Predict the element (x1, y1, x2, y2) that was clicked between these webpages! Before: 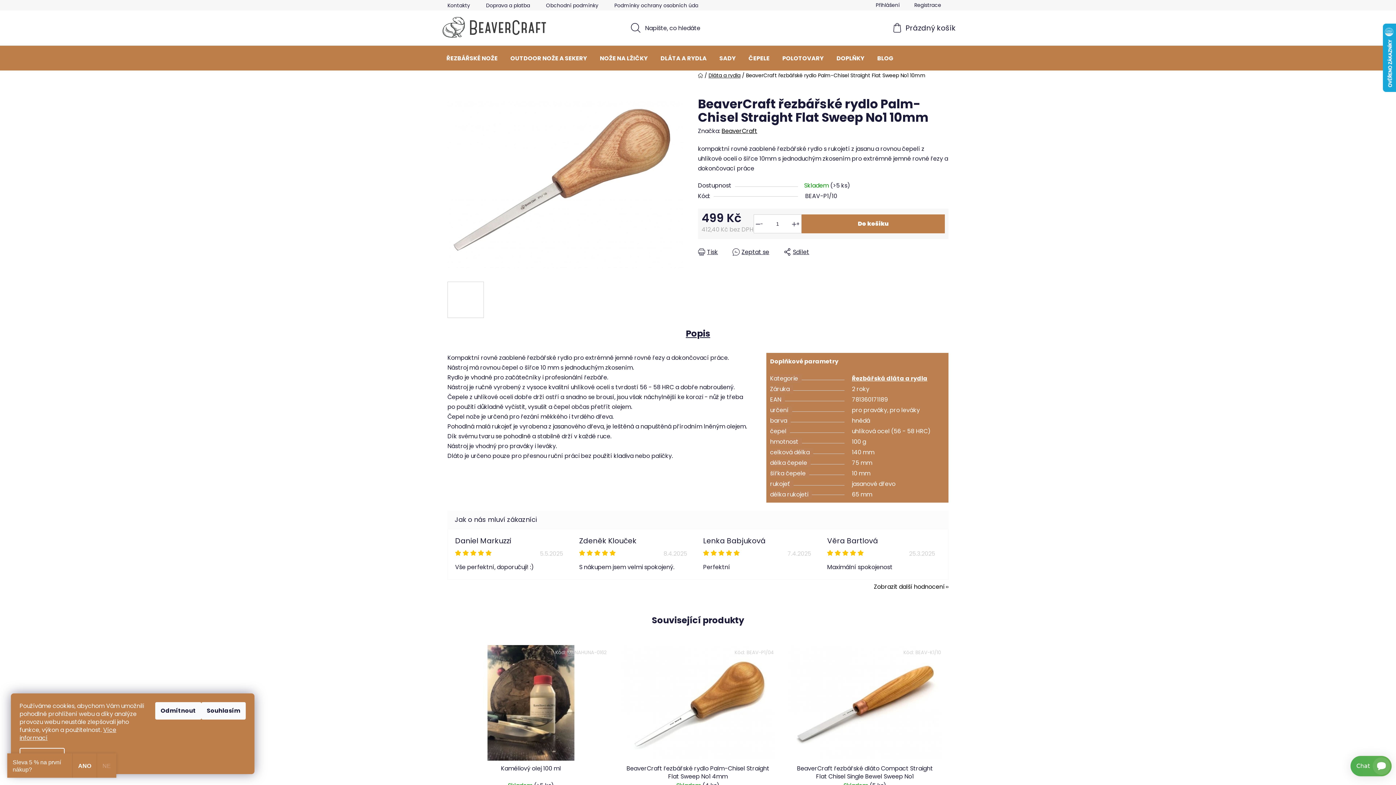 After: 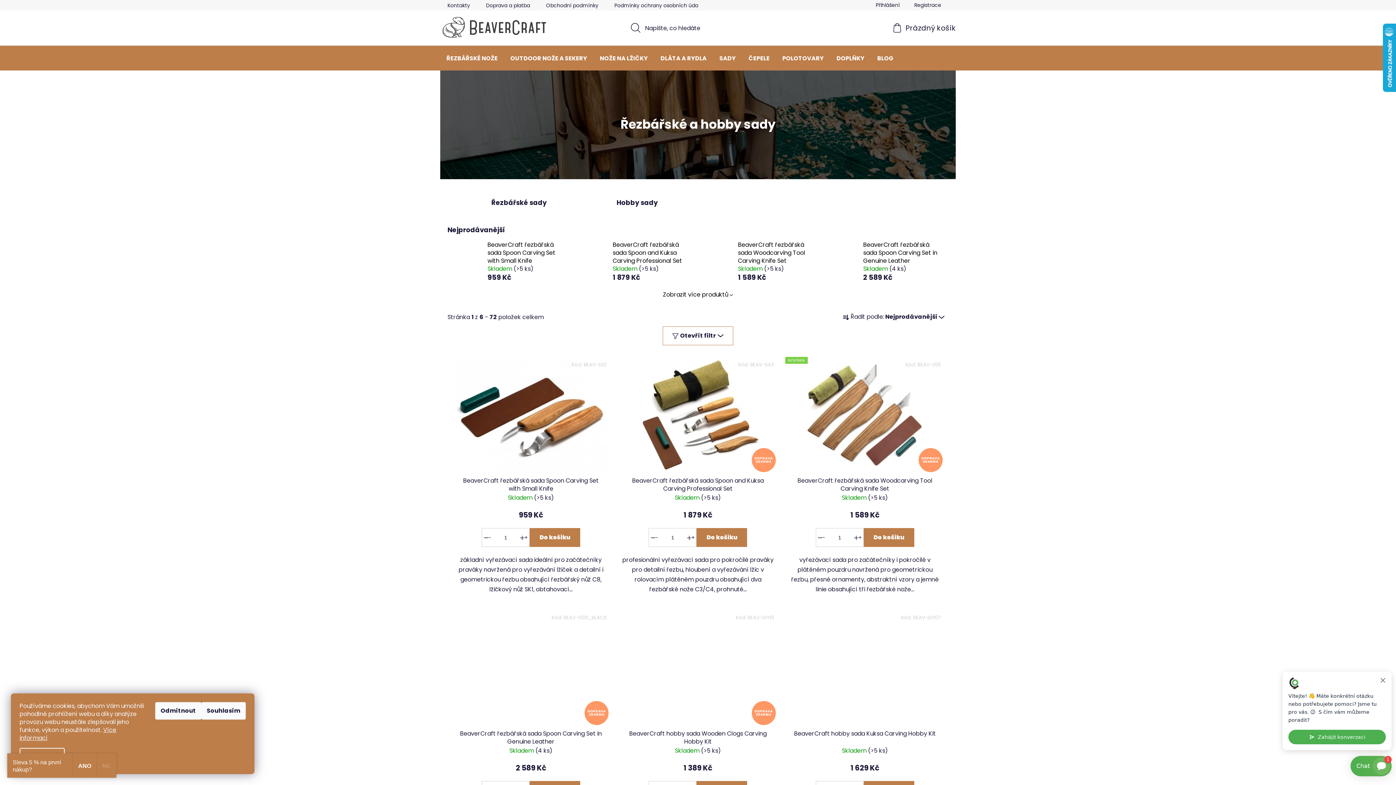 Action: bbox: (713, 45, 742, 70) label: SADY